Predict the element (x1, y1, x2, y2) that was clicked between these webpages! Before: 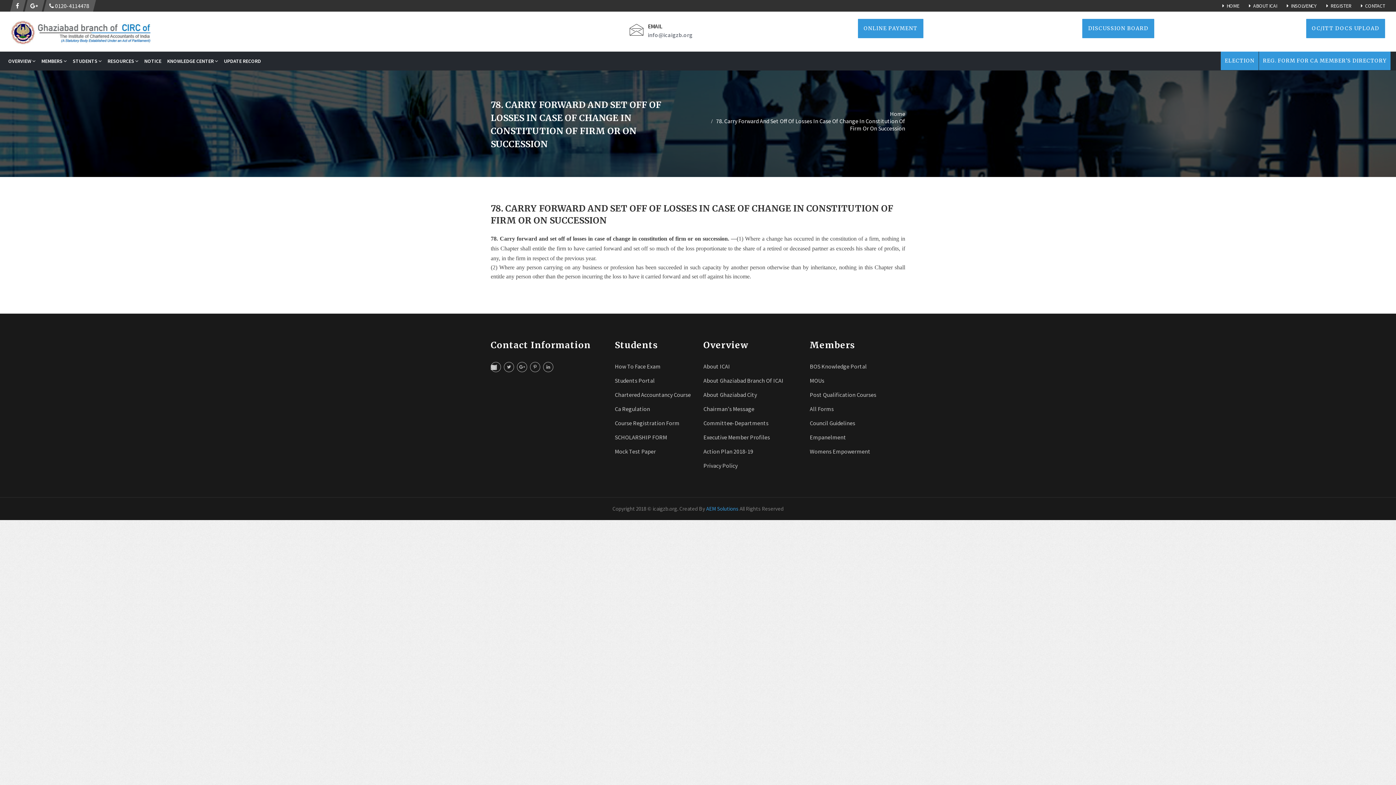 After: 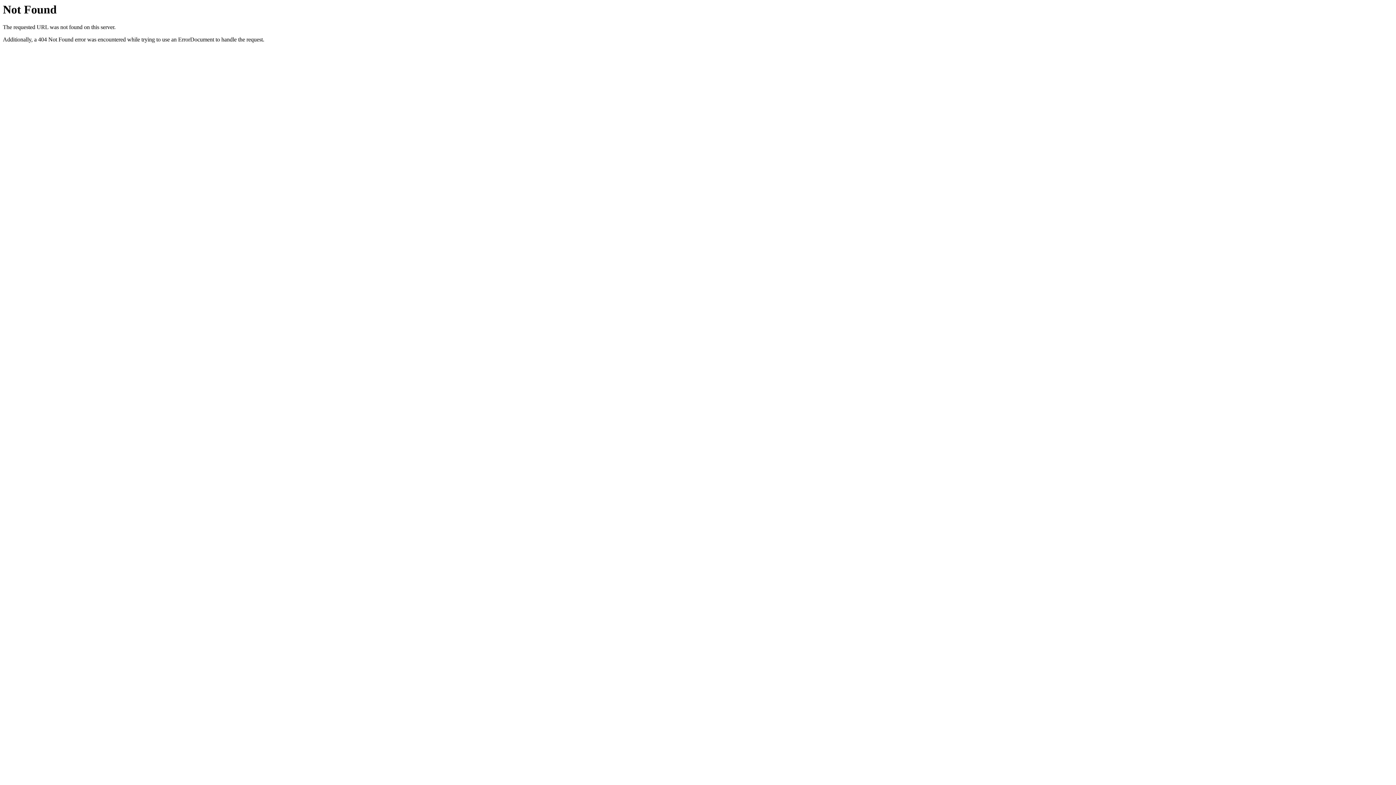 Action: bbox: (615, 362, 692, 370) label: How To Face Exam